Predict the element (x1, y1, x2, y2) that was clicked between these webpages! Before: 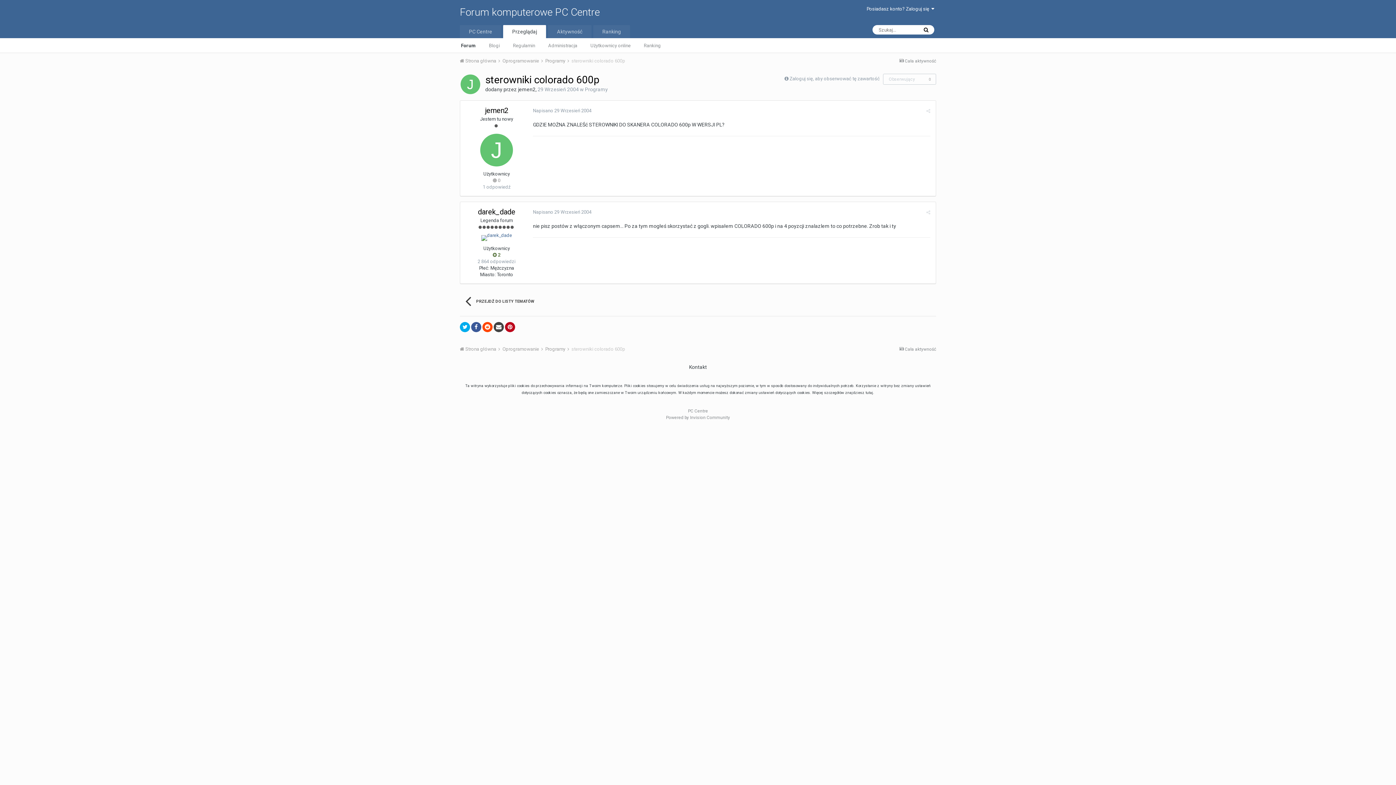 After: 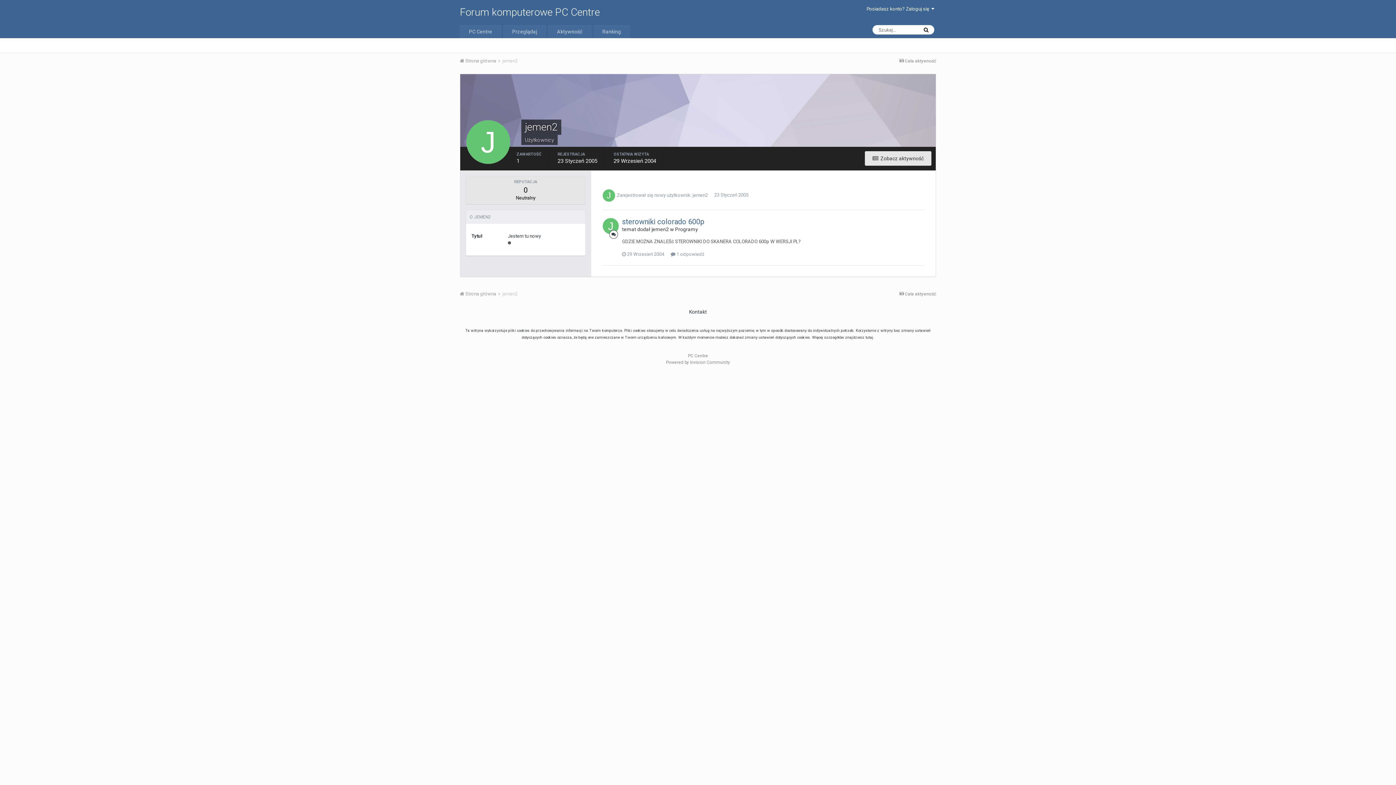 Action: label: jemen2 bbox: (485, 106, 508, 114)